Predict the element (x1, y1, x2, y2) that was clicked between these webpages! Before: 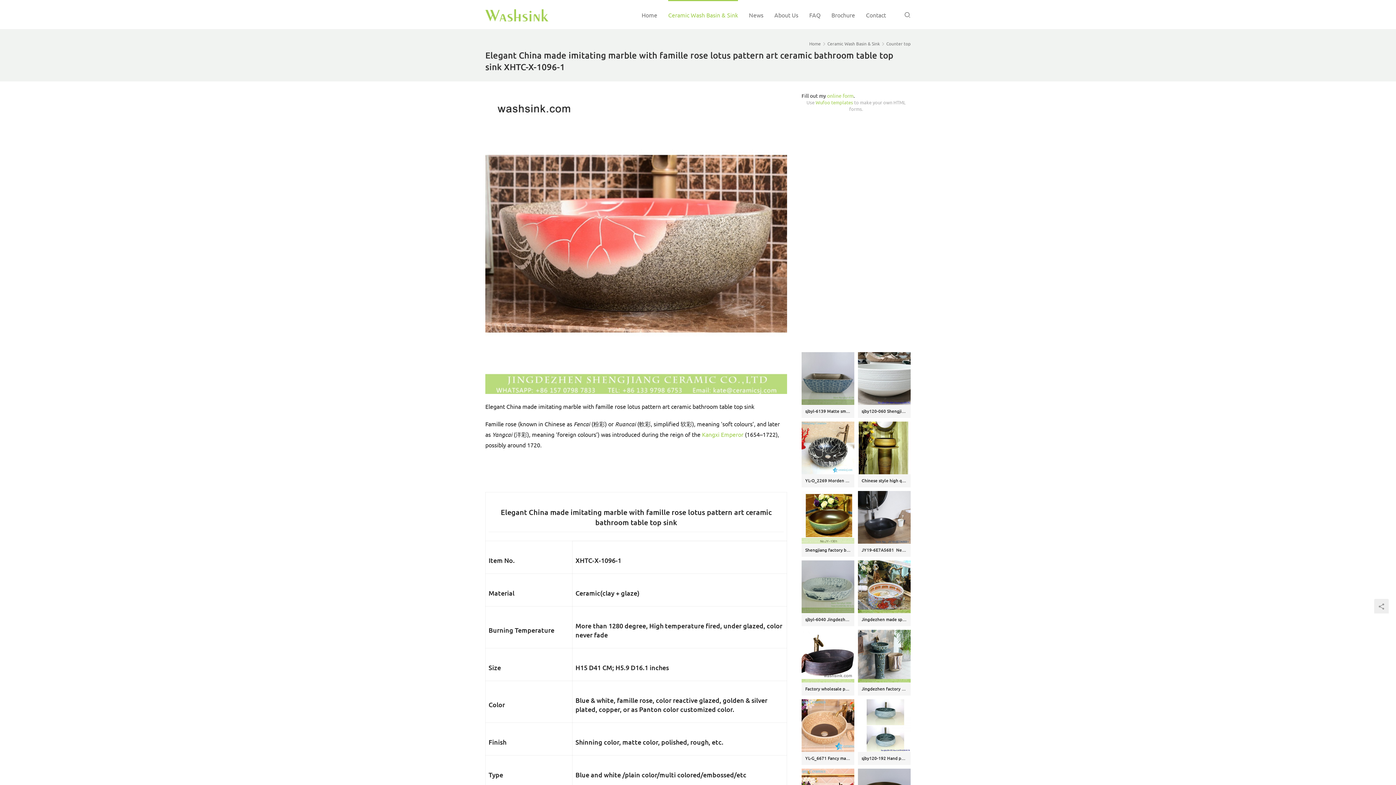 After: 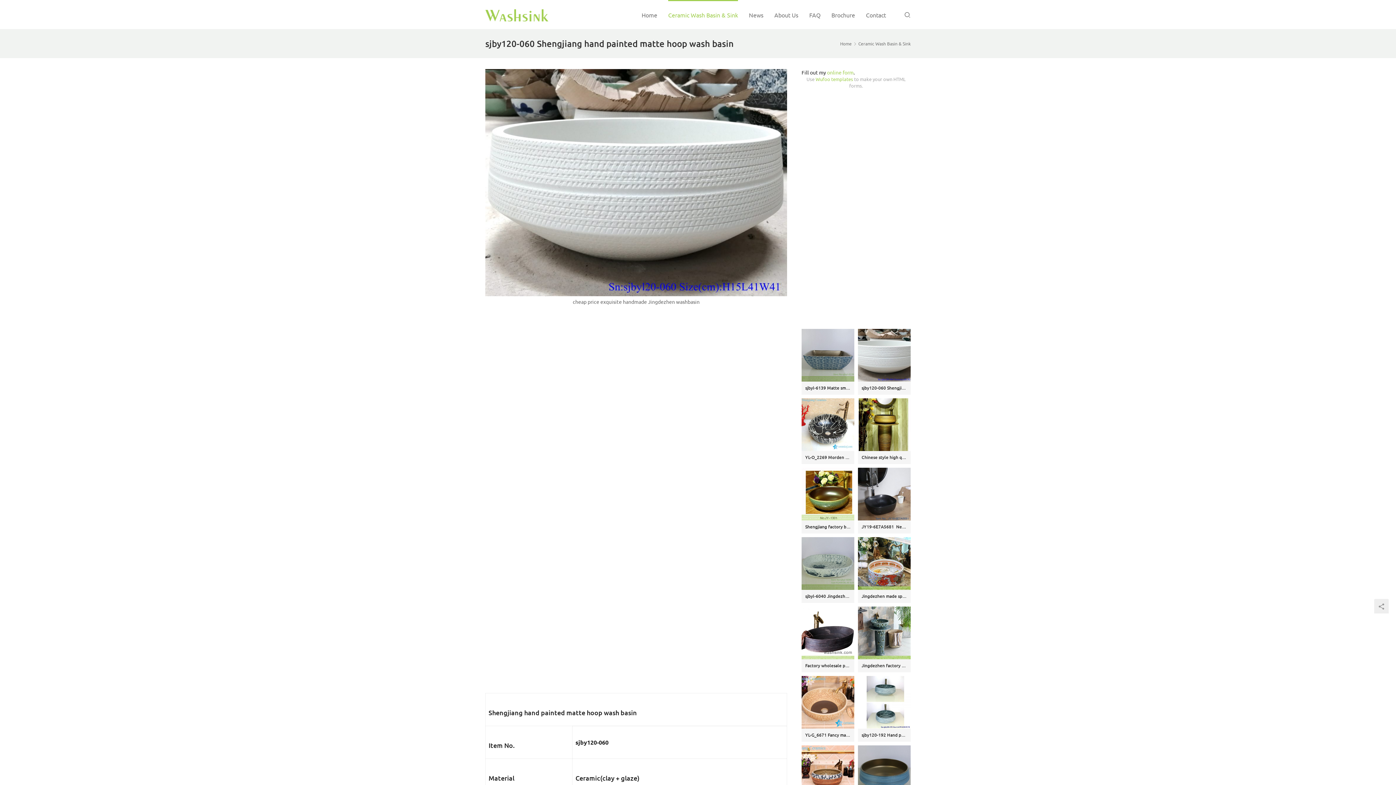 Action: bbox: (858, 352, 910, 405)